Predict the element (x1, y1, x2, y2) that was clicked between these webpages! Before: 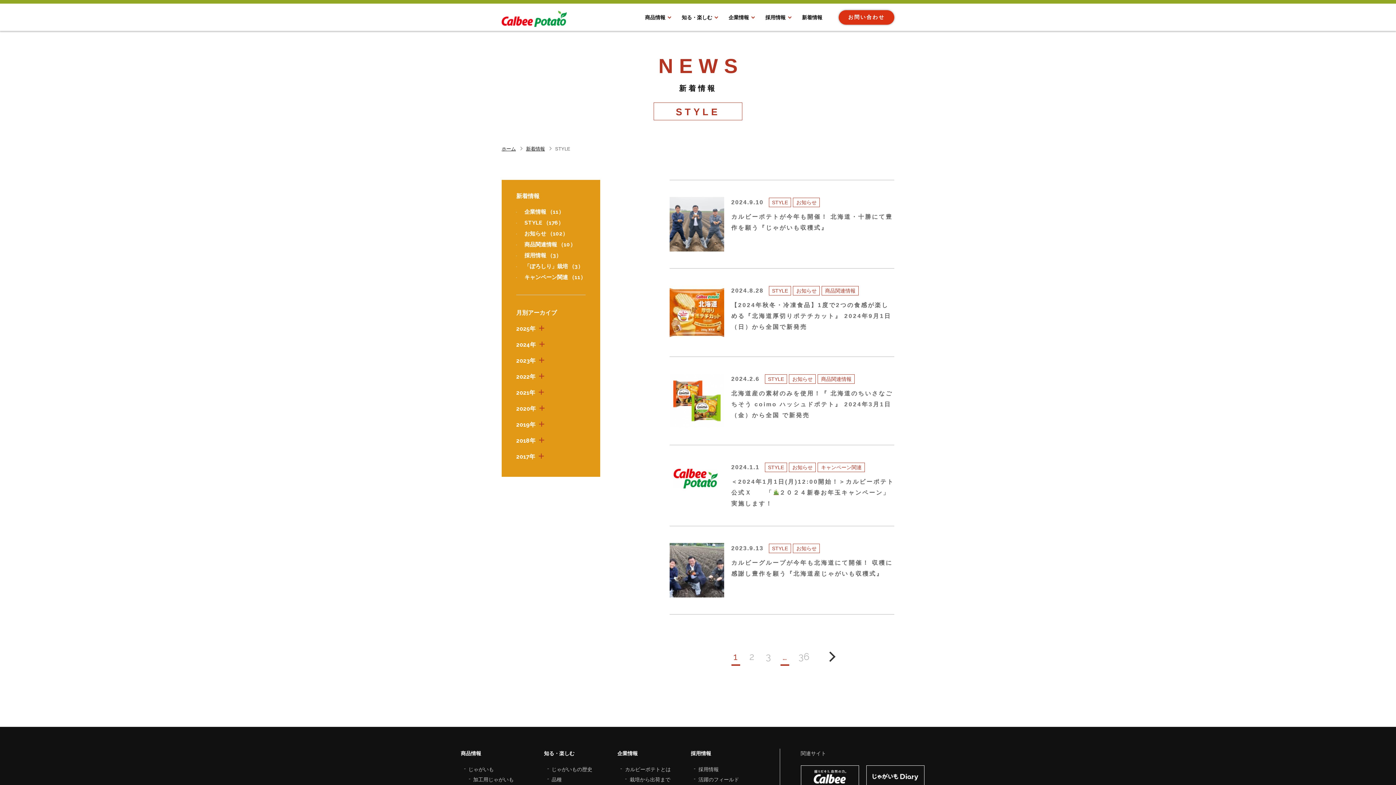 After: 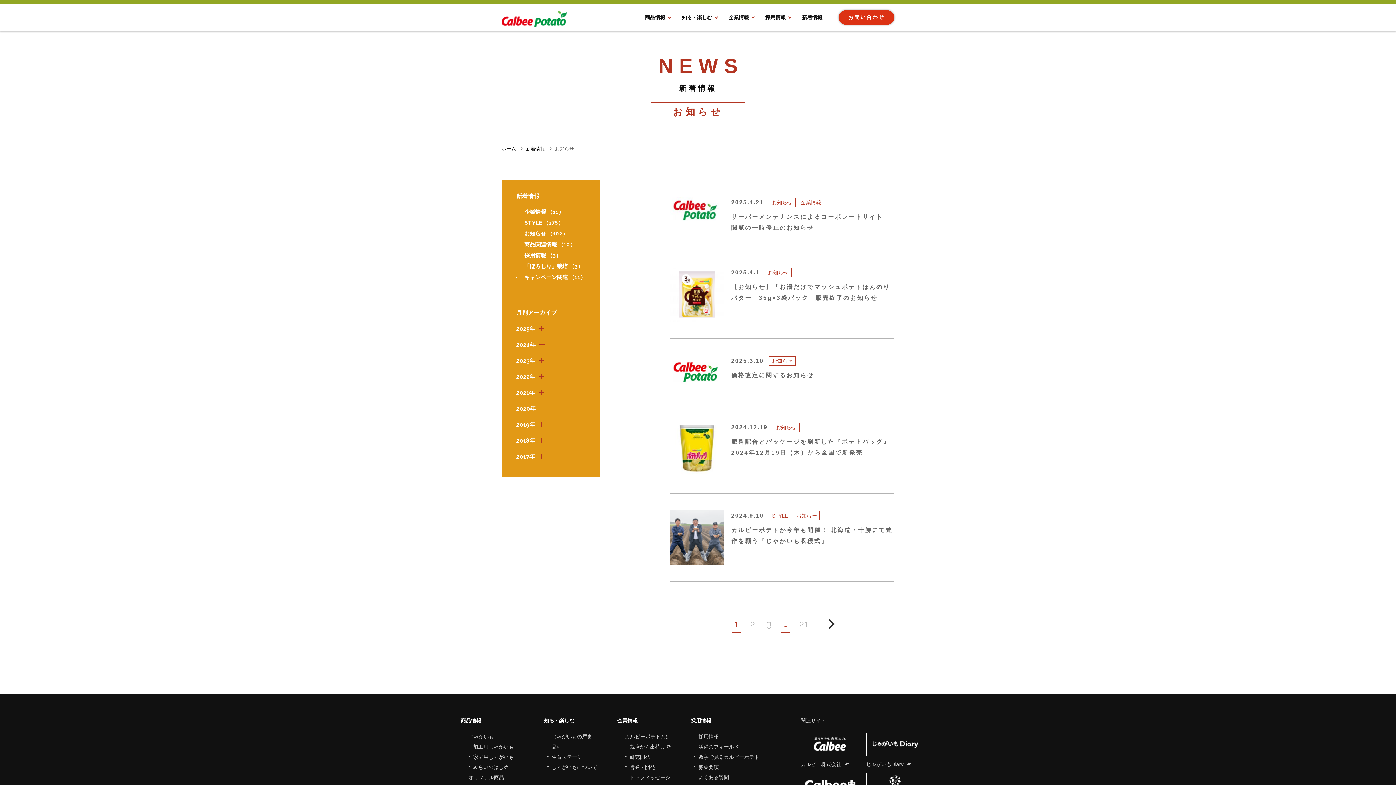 Action: bbox: (524, 230, 568, 237) label: お知らせ（102）